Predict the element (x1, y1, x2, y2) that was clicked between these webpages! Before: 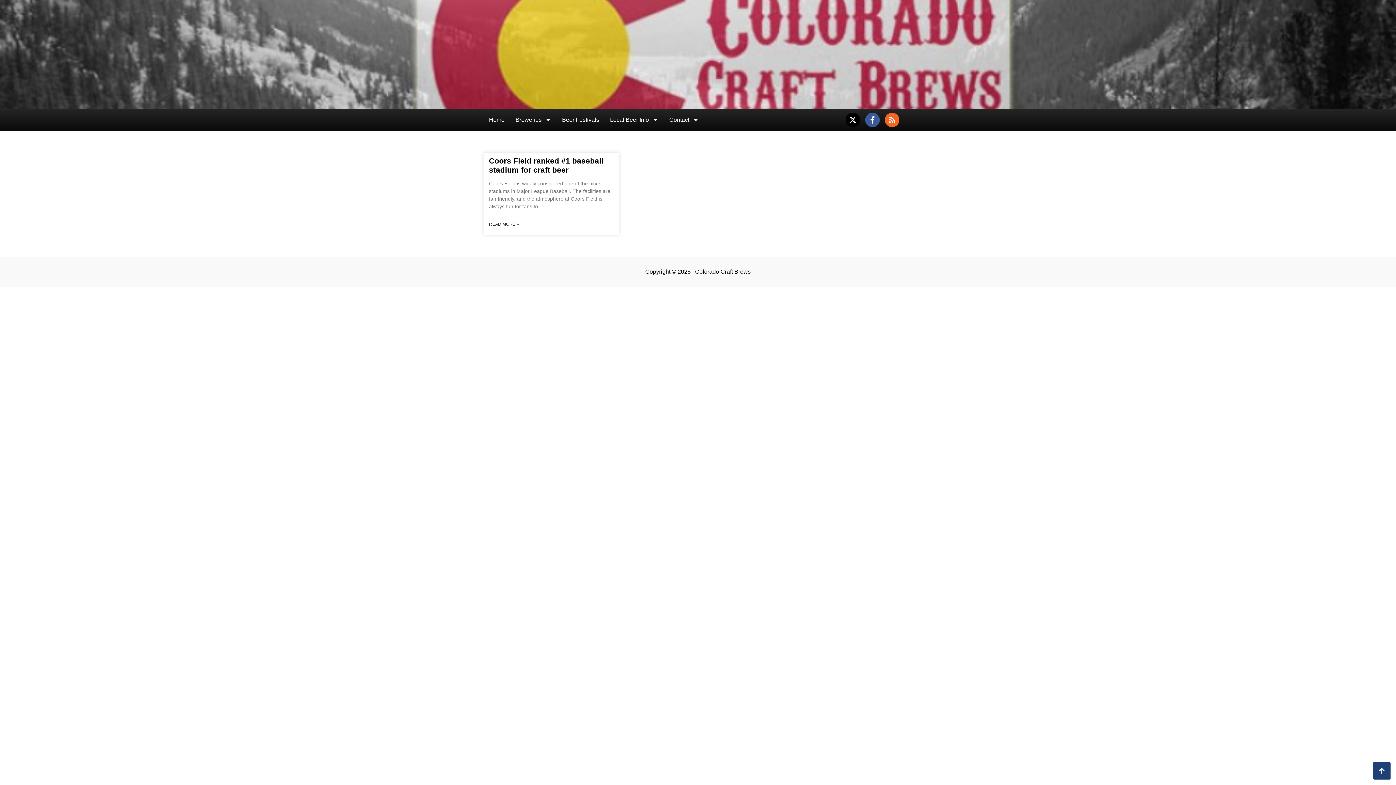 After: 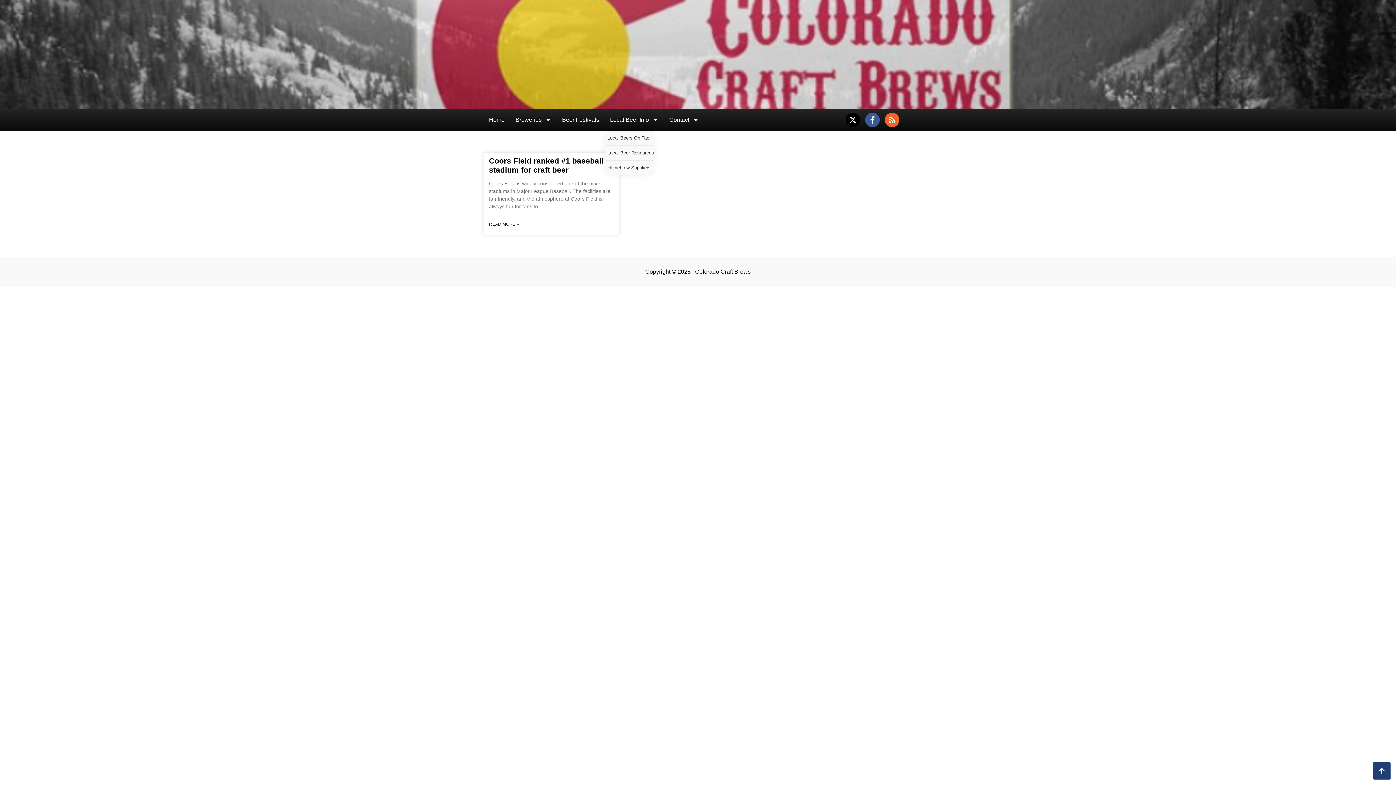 Action: bbox: (604, 112, 664, 127) label: Local Beer Info